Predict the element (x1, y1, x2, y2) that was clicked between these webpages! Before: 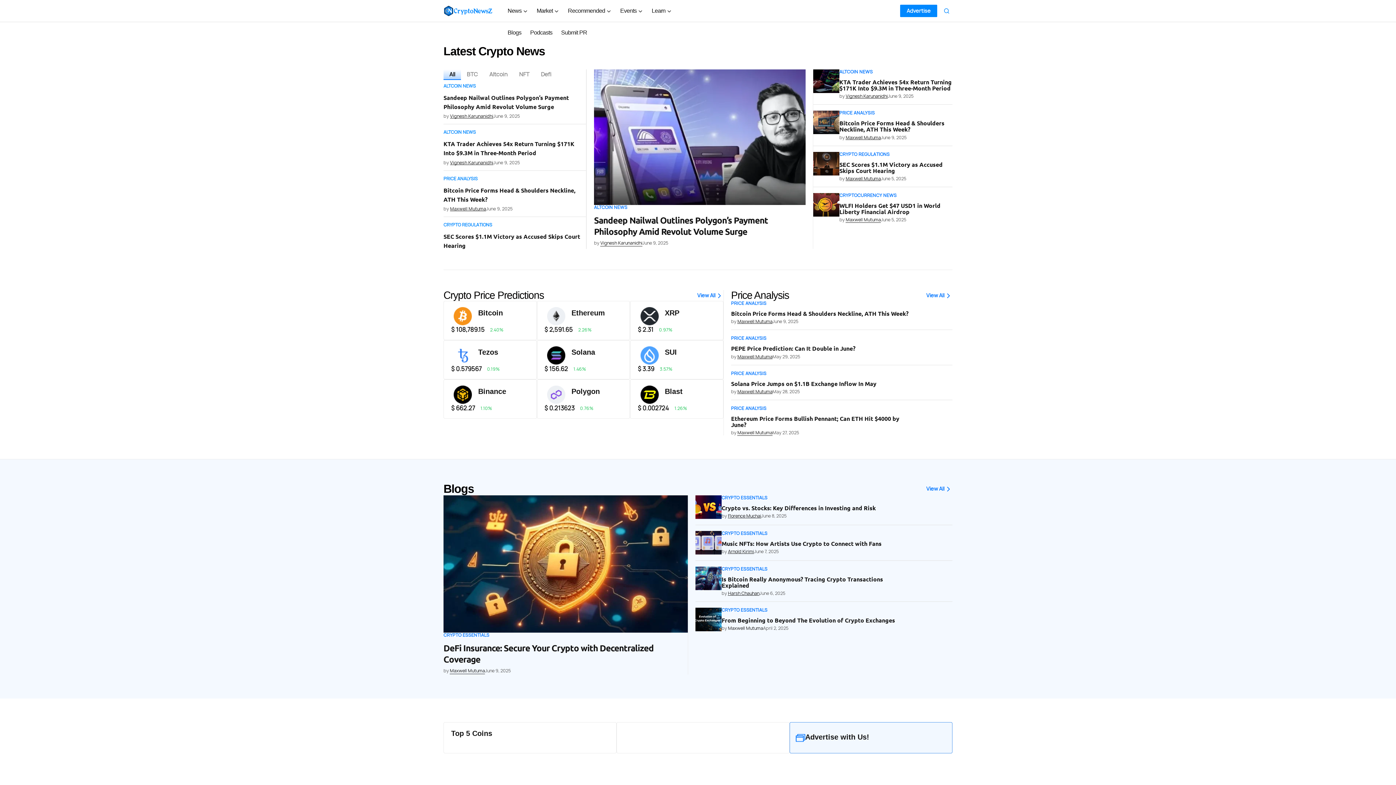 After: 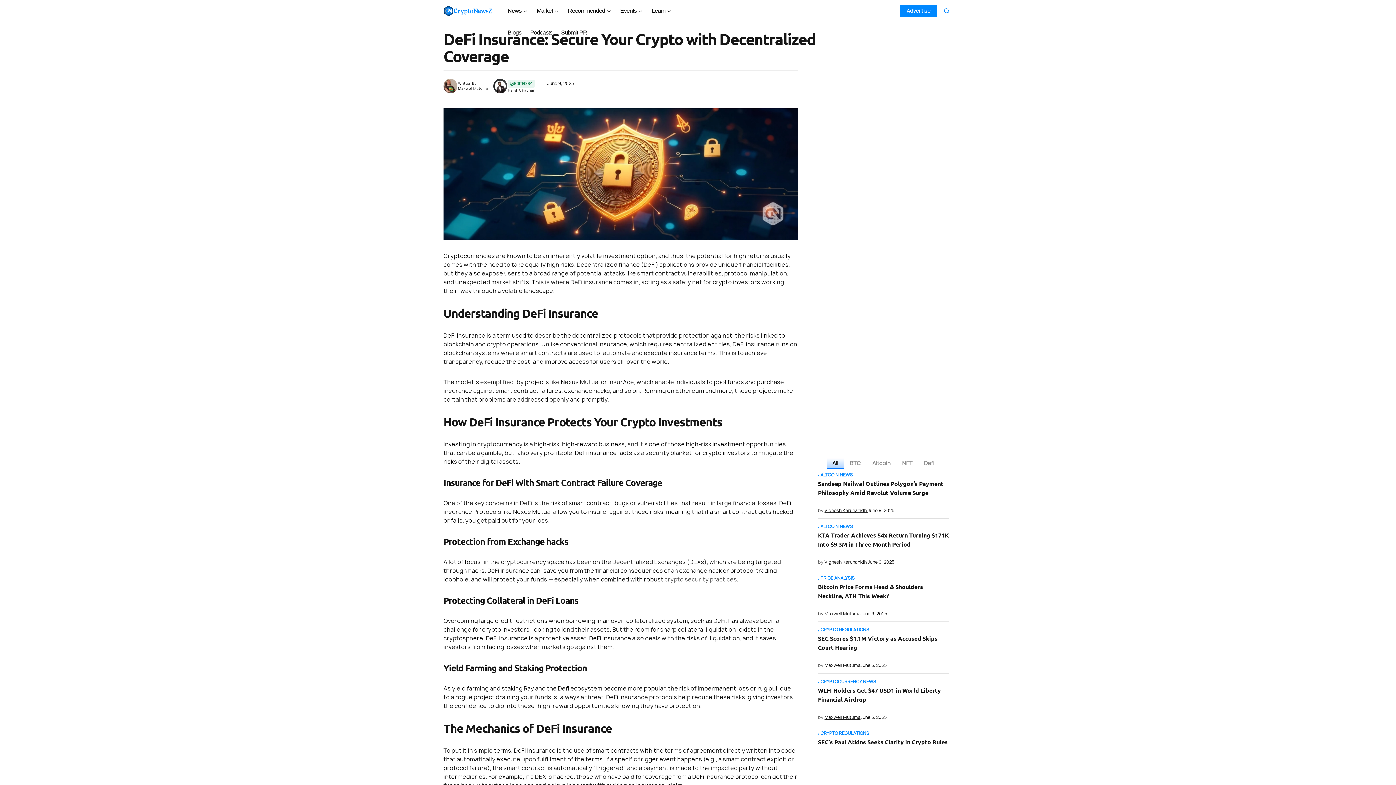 Action: bbox: (443, 642, 679, 664) label: DeFi Insurance: Secure Your Crypto with Decentralized Coverage